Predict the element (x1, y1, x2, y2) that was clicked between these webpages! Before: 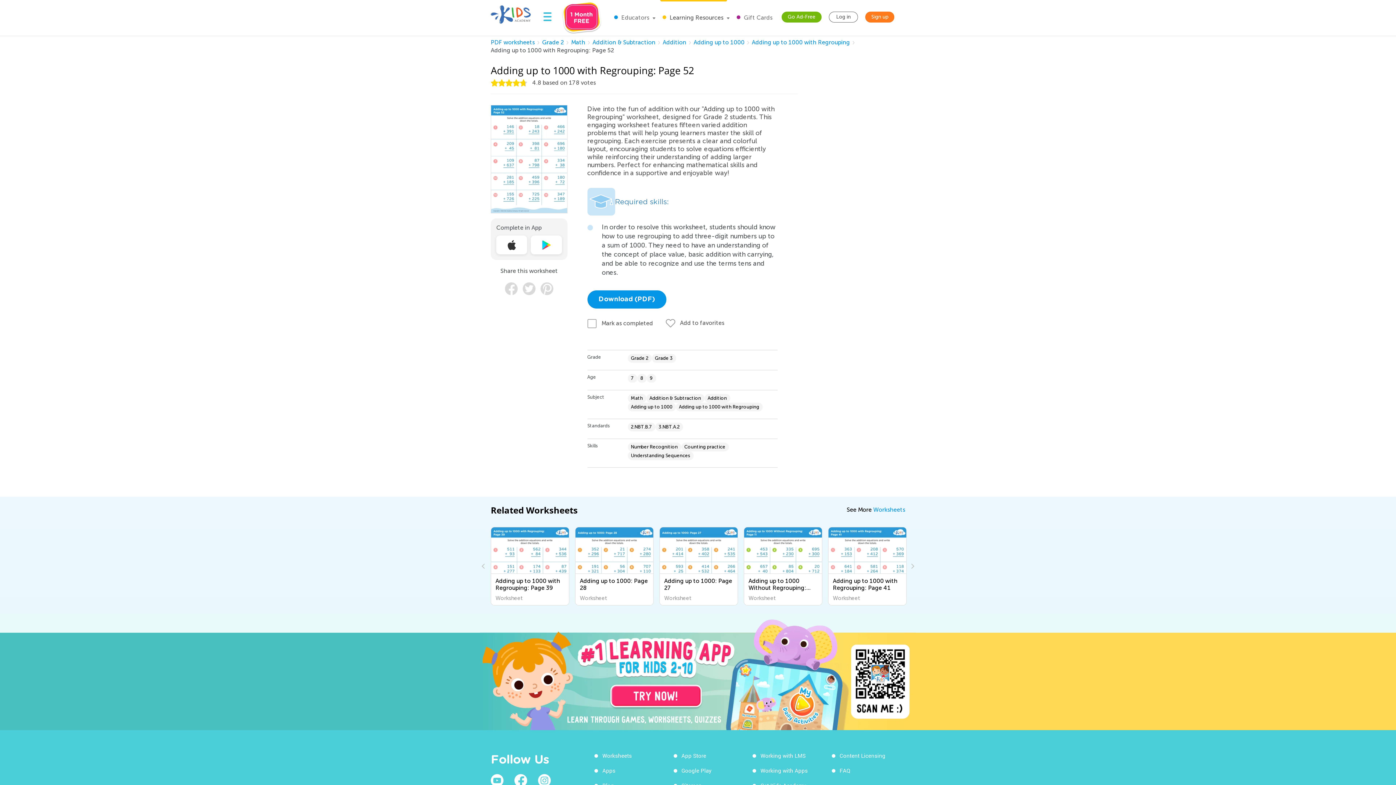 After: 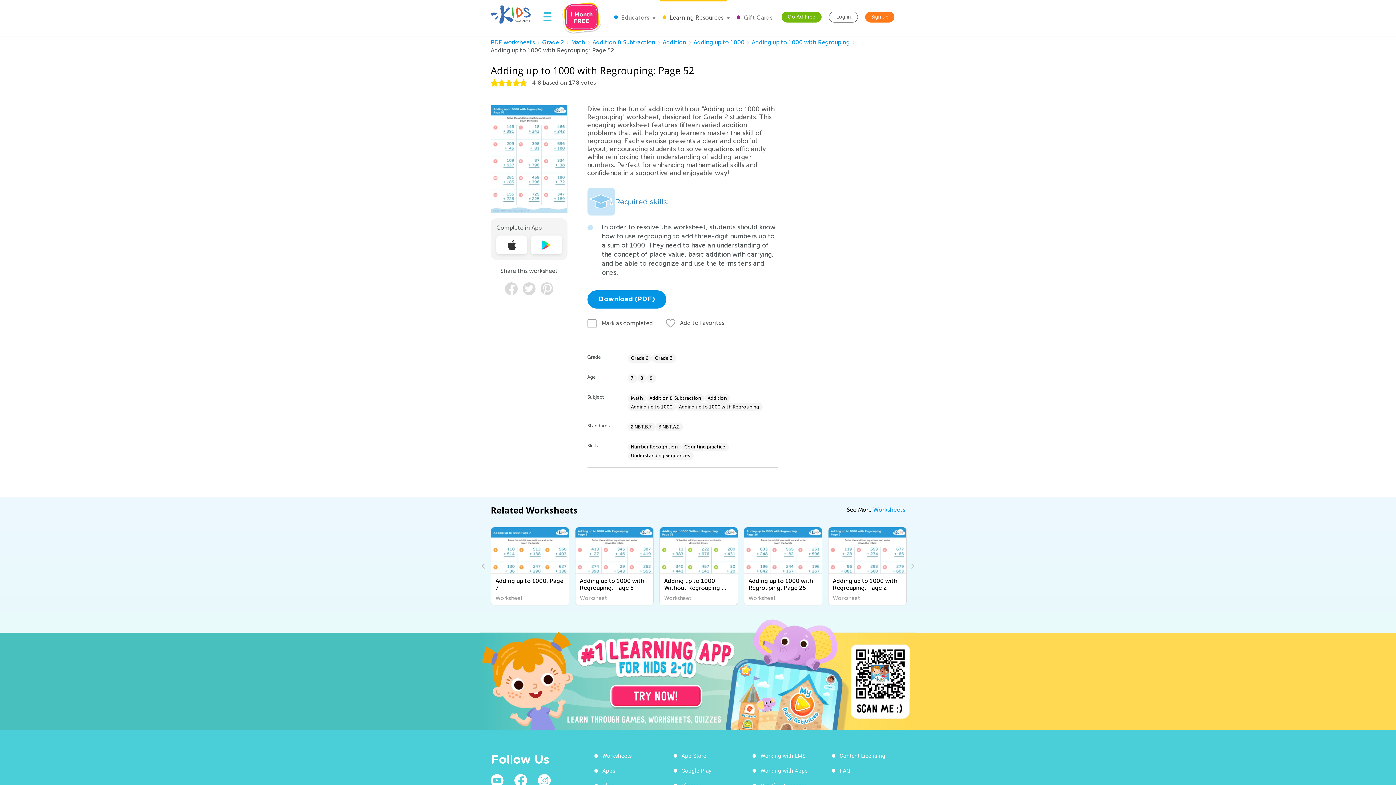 Action: label: Previous bbox: (480, 562, 488, 570)